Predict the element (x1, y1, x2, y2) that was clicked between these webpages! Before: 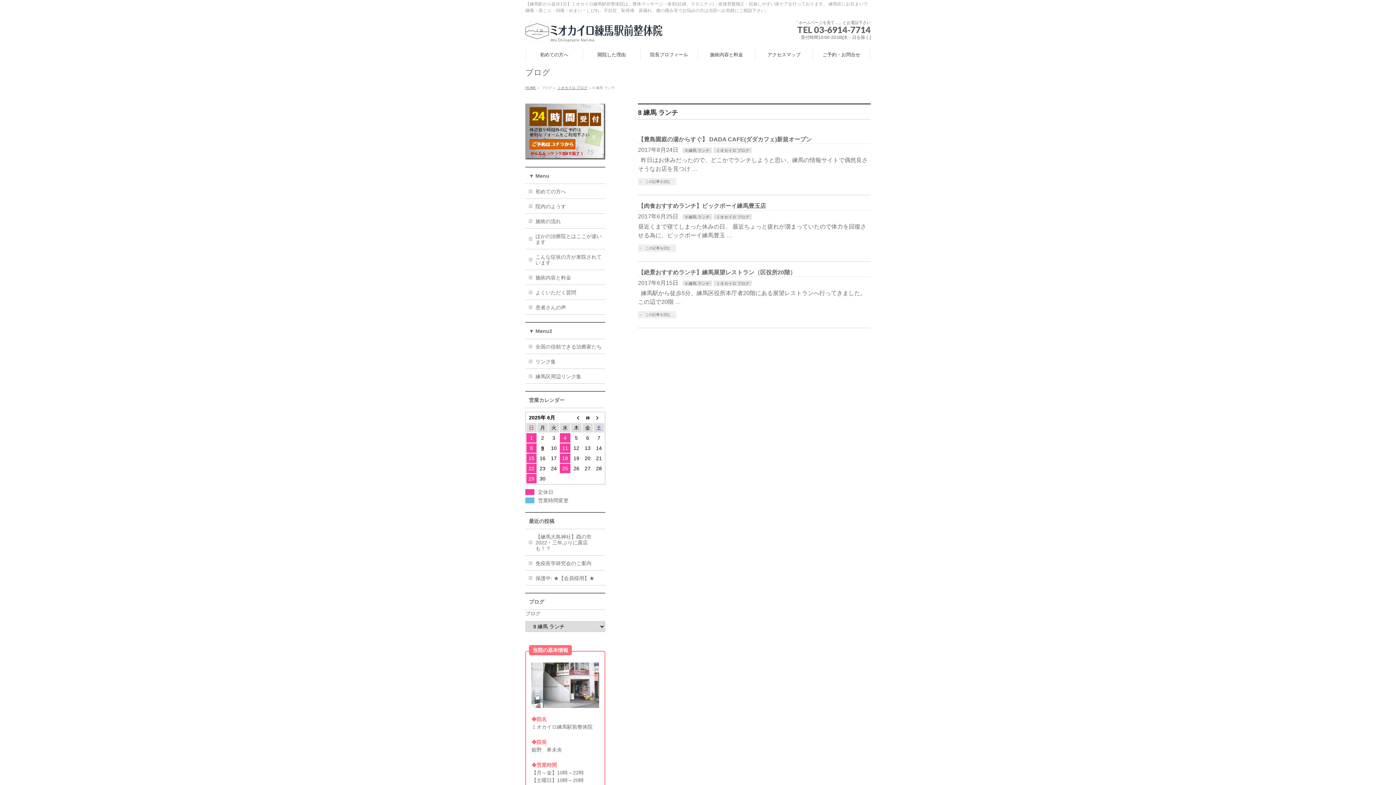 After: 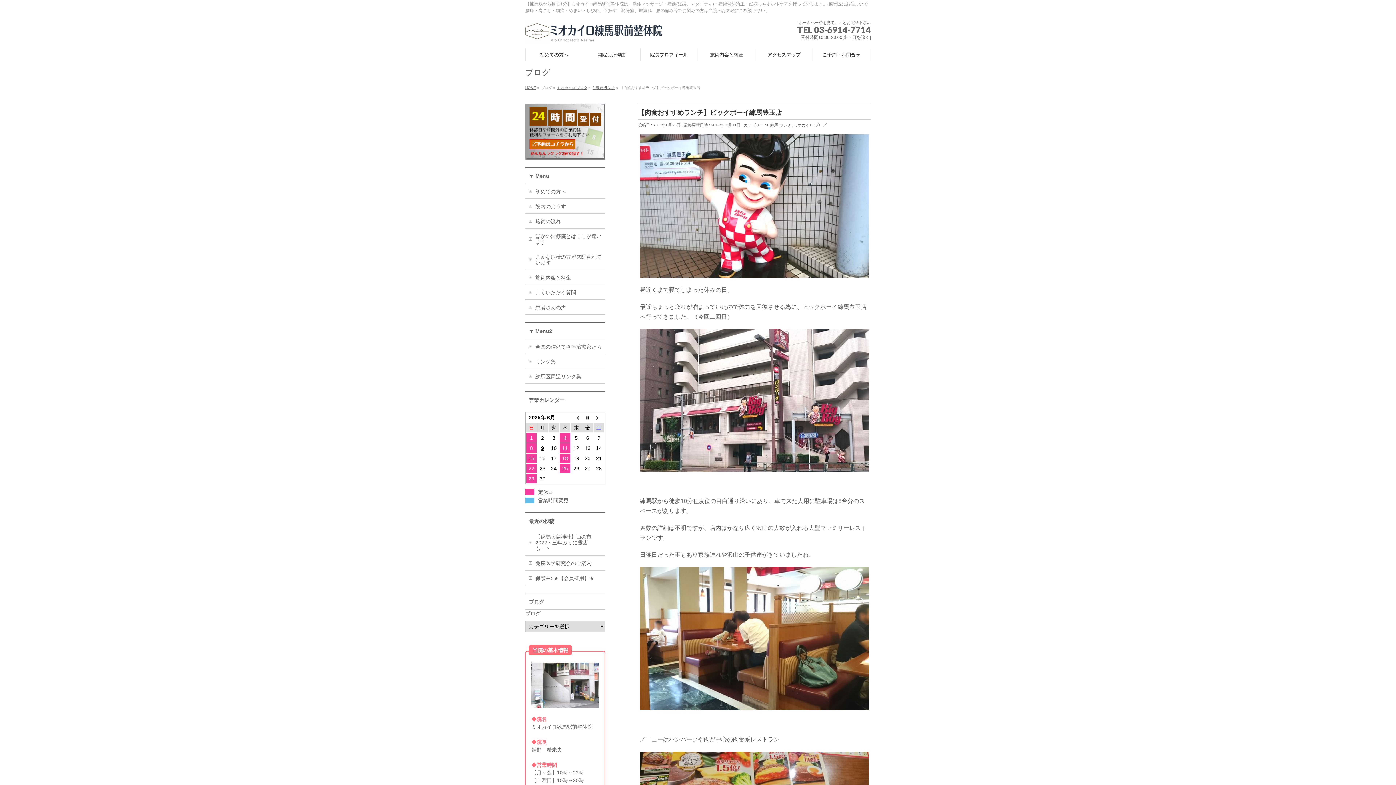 Action: bbox: (638, 202, 766, 209) label: 【肉食おすすめランチ】ビックボーイ練馬豊玉店